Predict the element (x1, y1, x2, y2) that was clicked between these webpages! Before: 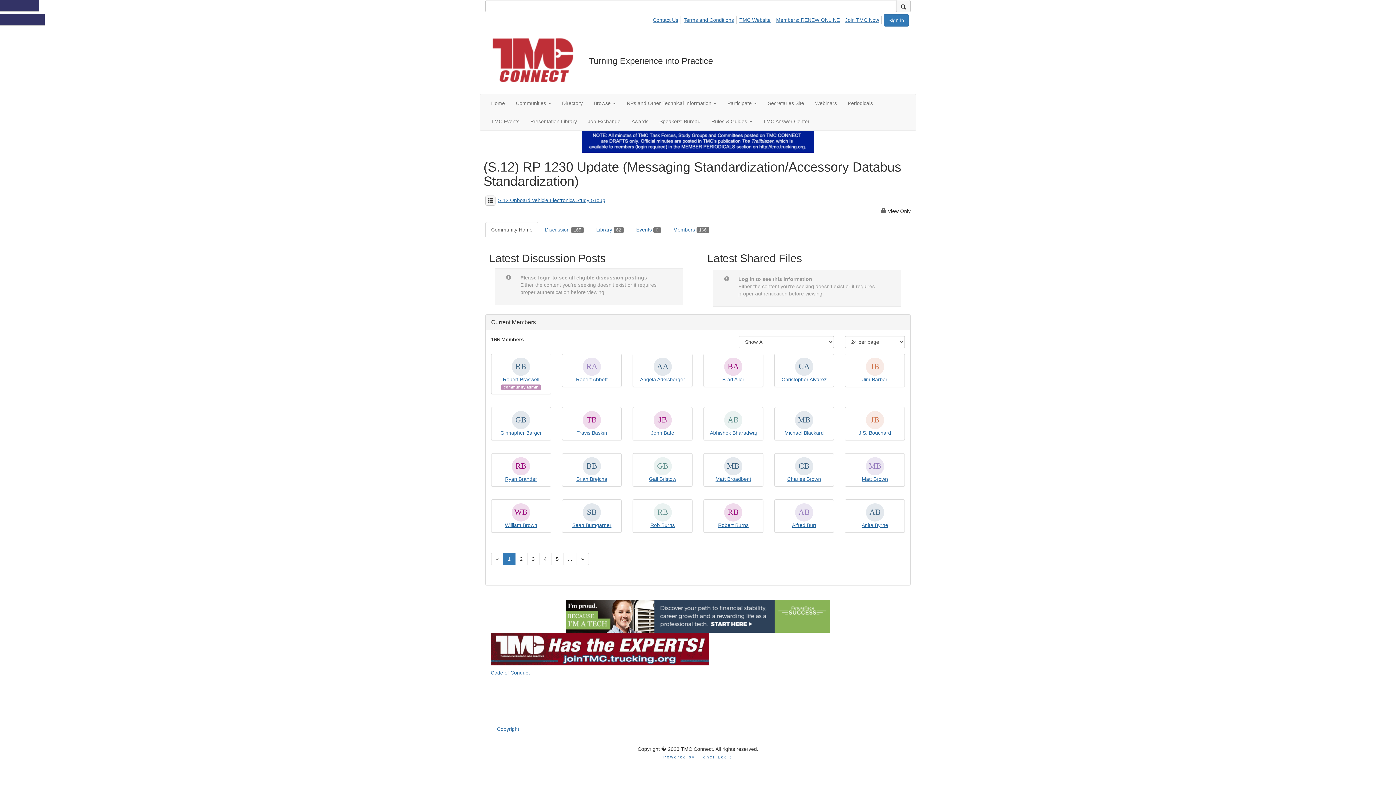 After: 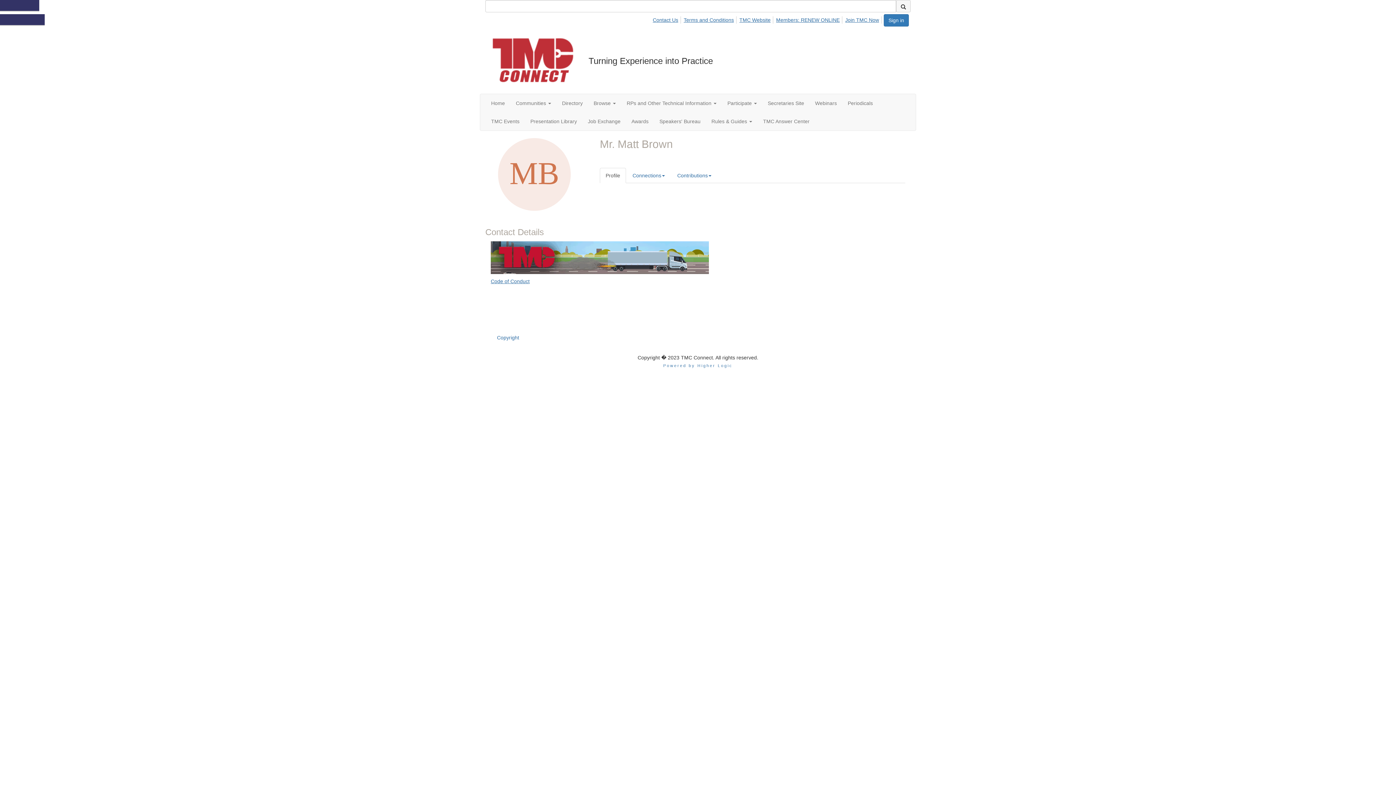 Action: label: Matt Brown bbox: (862, 476, 888, 482)